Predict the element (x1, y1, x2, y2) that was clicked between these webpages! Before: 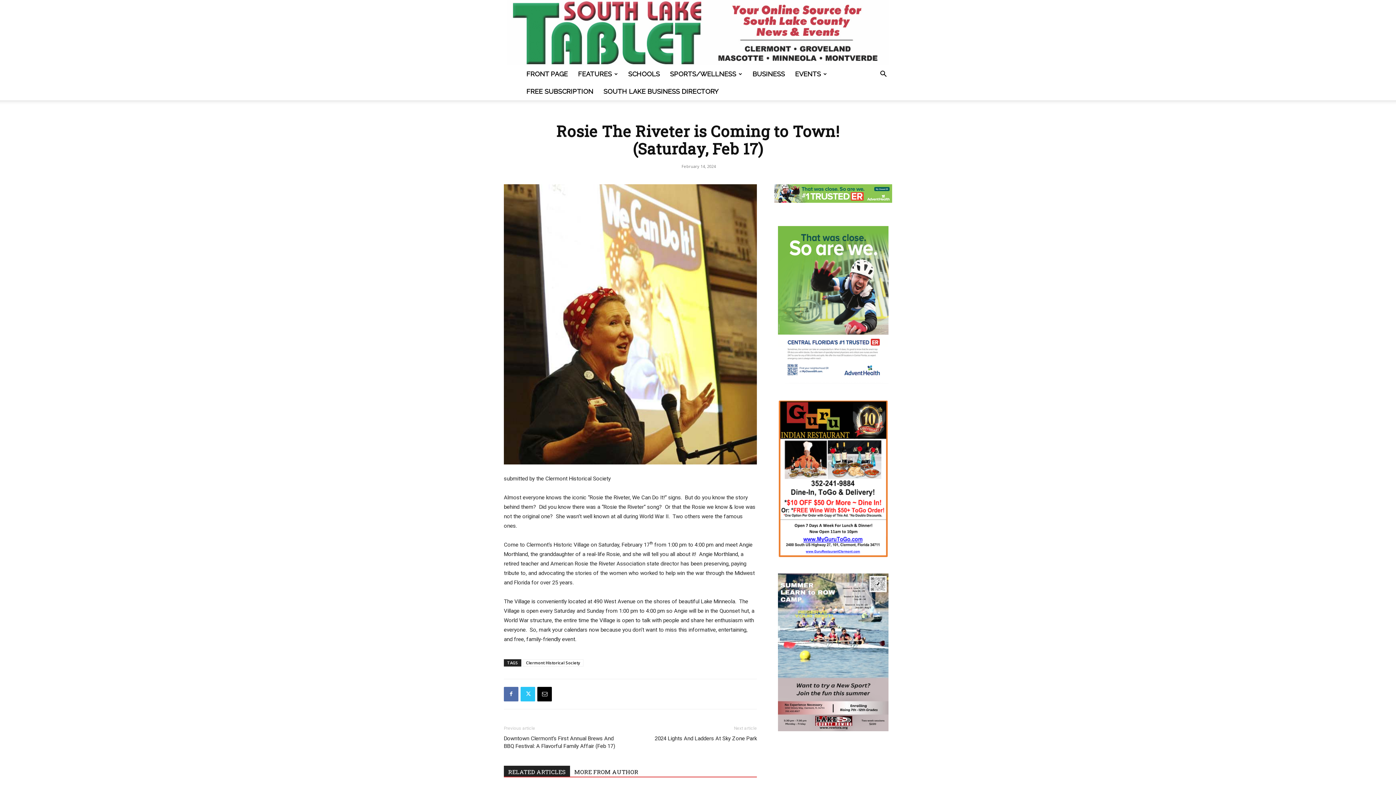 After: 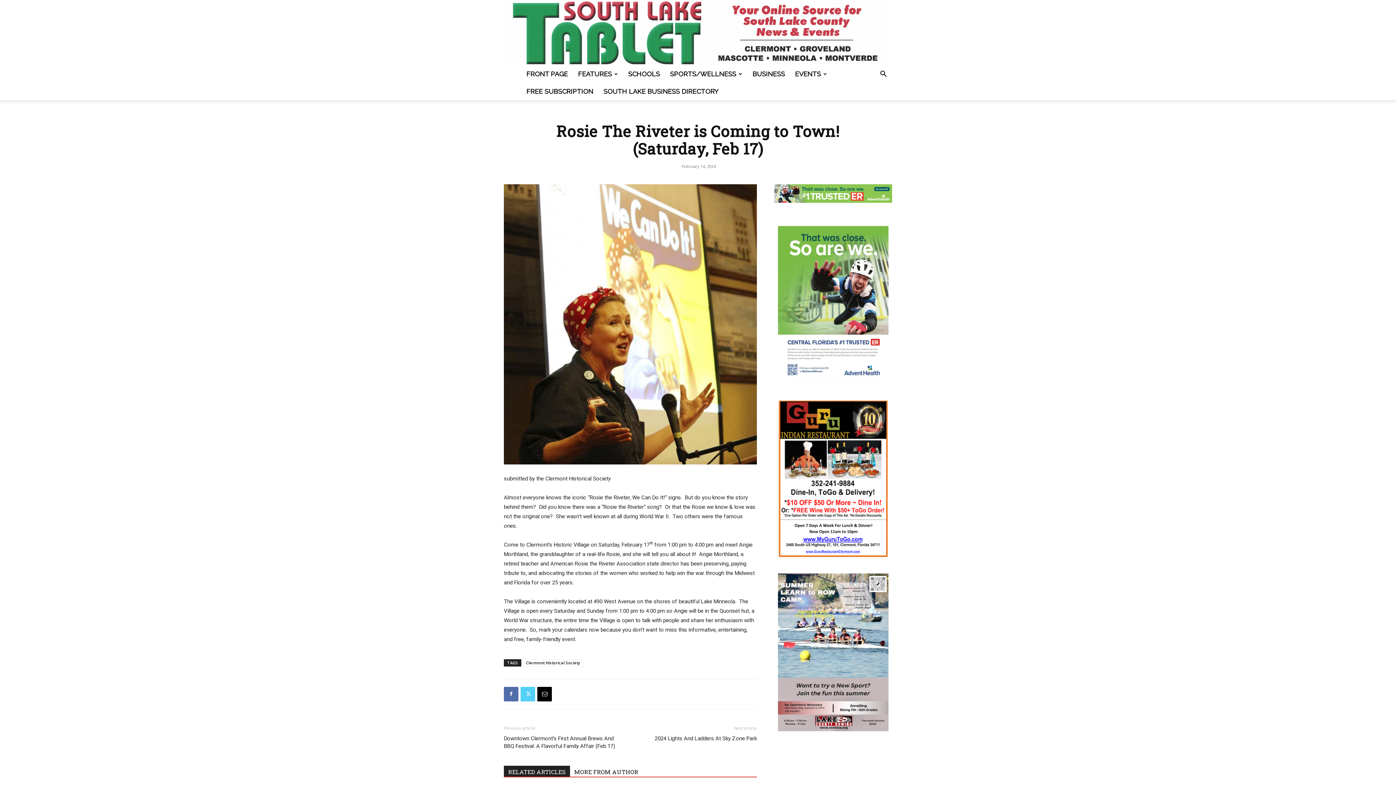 Action: bbox: (520, 687, 535, 701)